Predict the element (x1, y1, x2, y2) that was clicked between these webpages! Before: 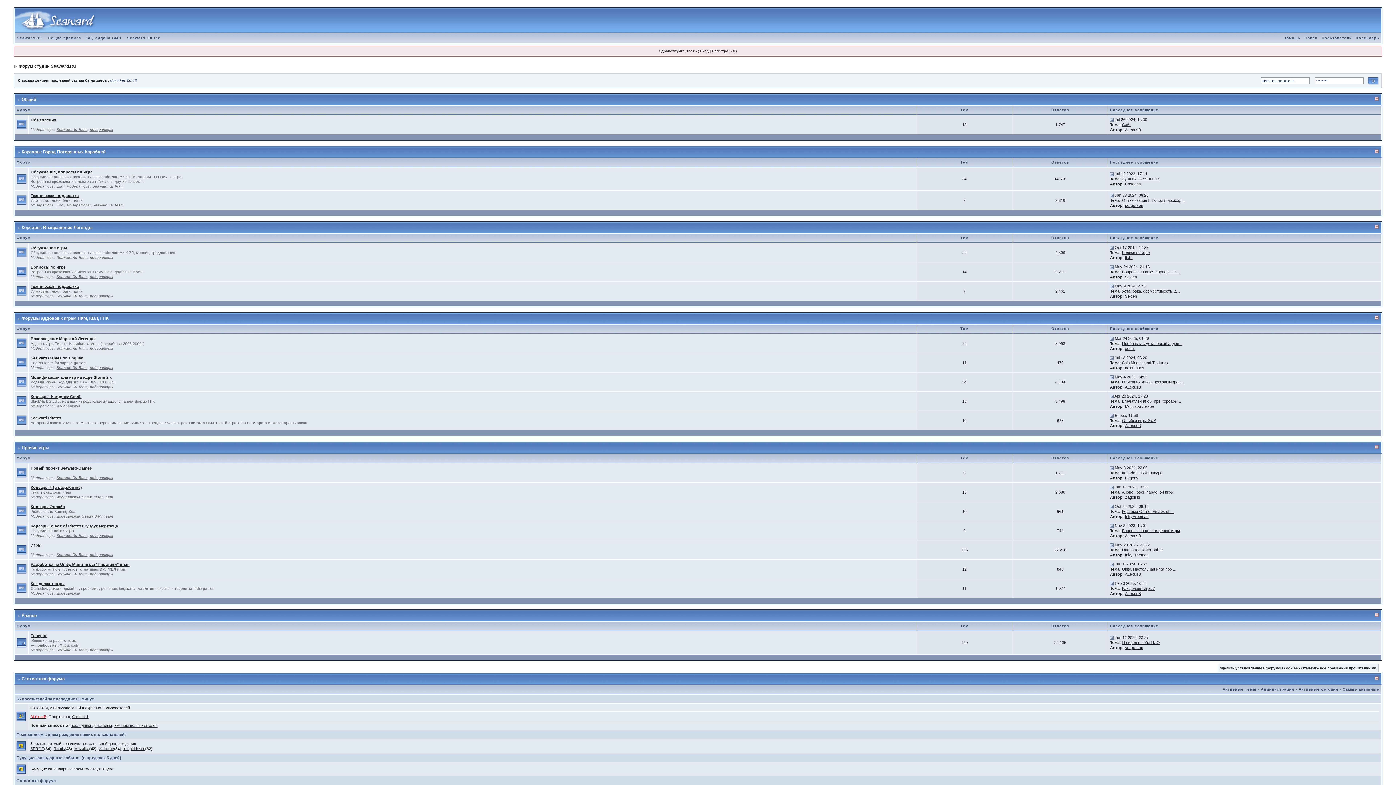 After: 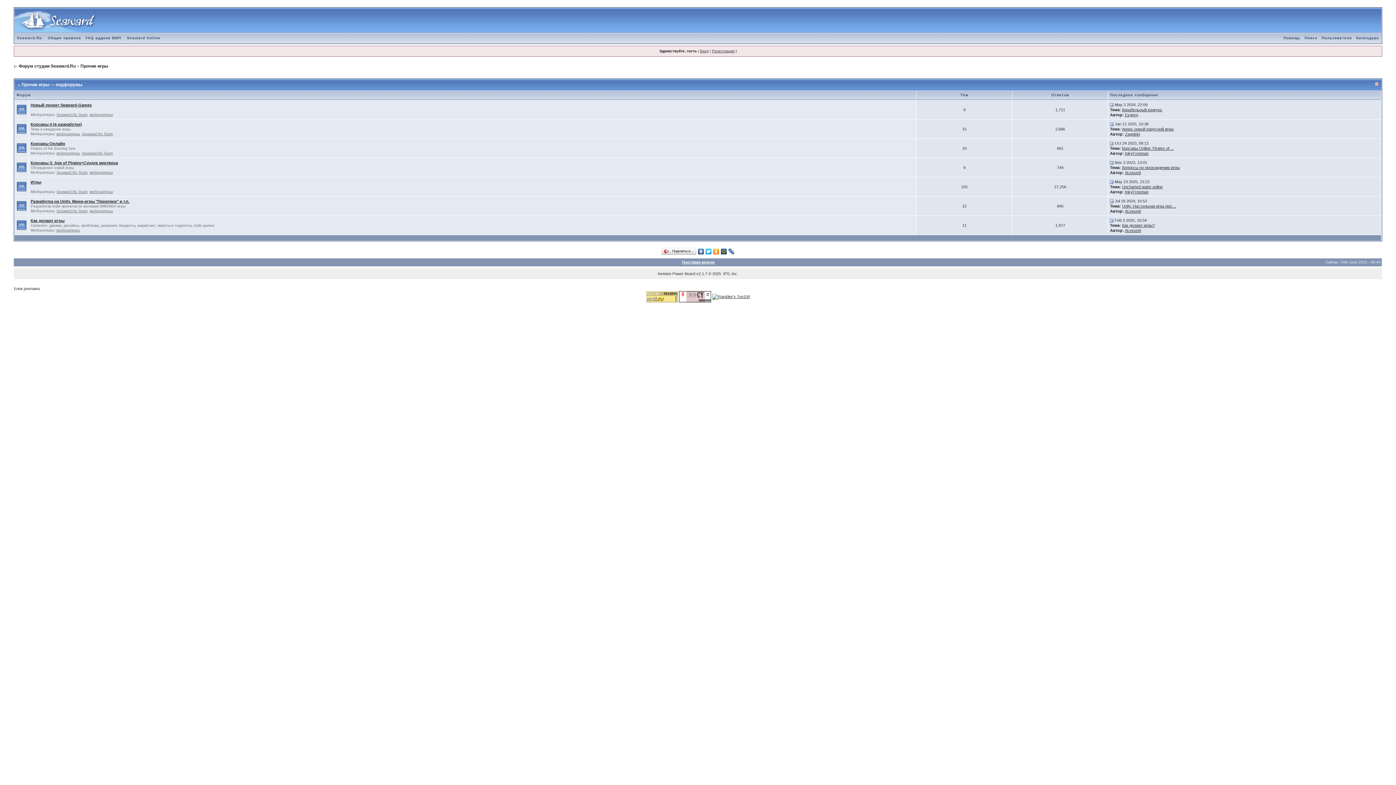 Action: bbox: (21, 445, 49, 450) label: Прочие игры